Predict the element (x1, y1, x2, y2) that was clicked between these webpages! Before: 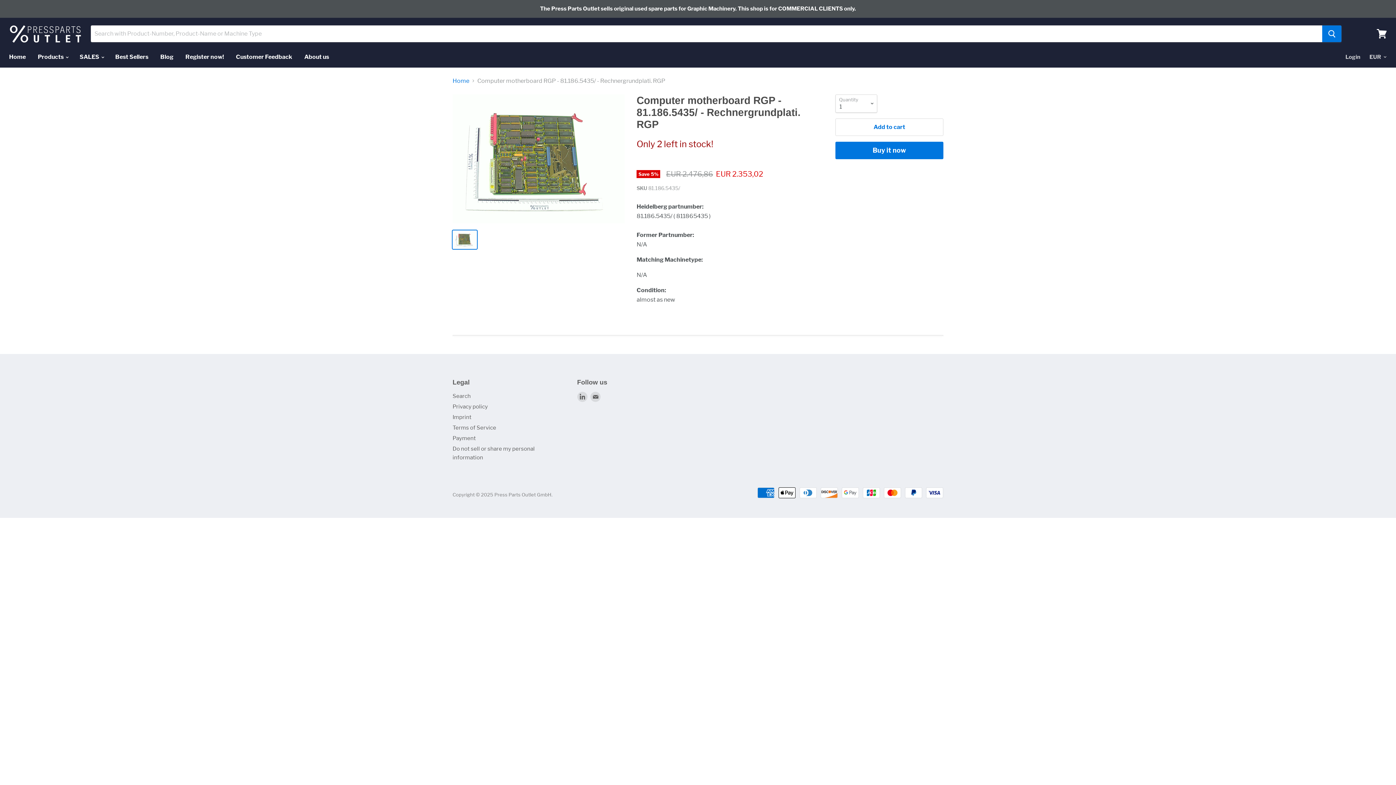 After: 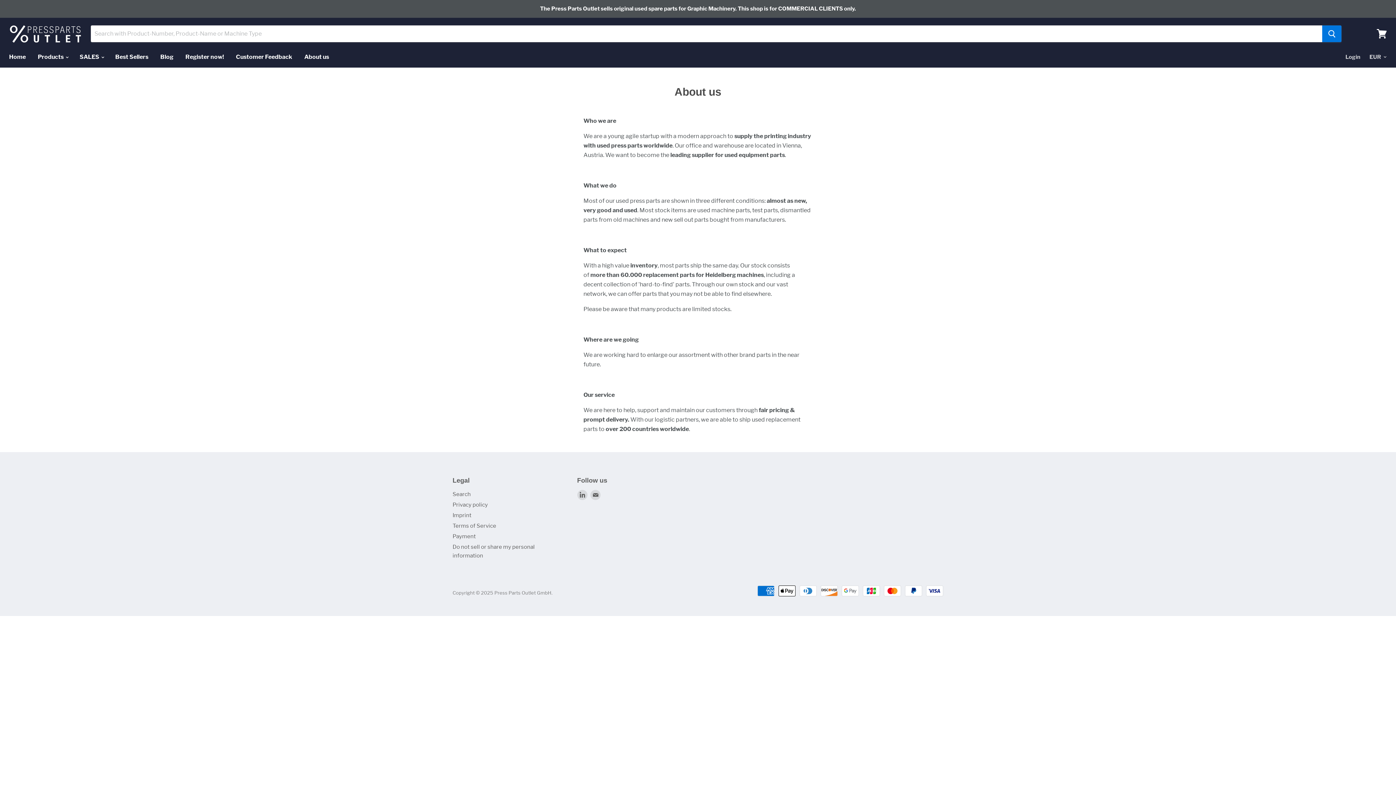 Action: label: About us bbox: (298, 49, 334, 64)